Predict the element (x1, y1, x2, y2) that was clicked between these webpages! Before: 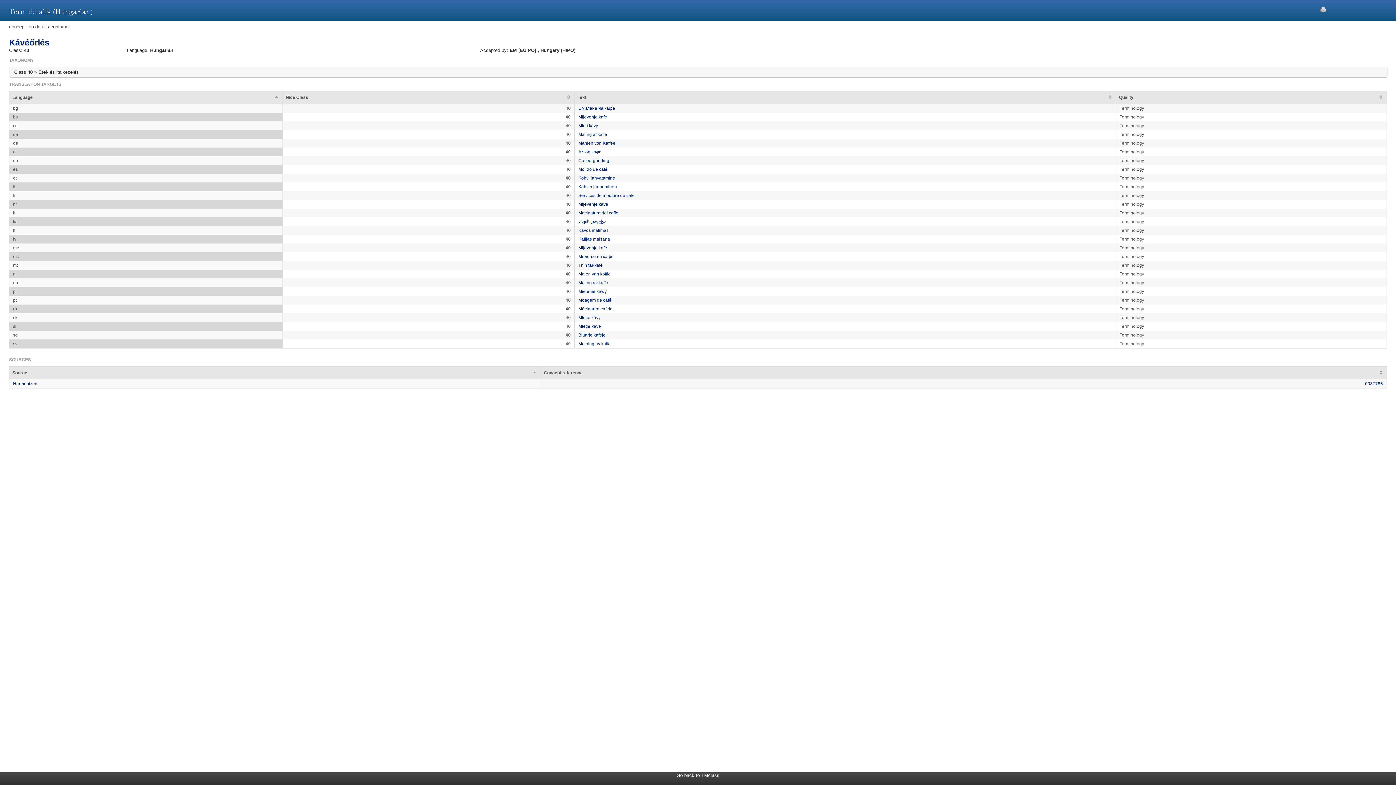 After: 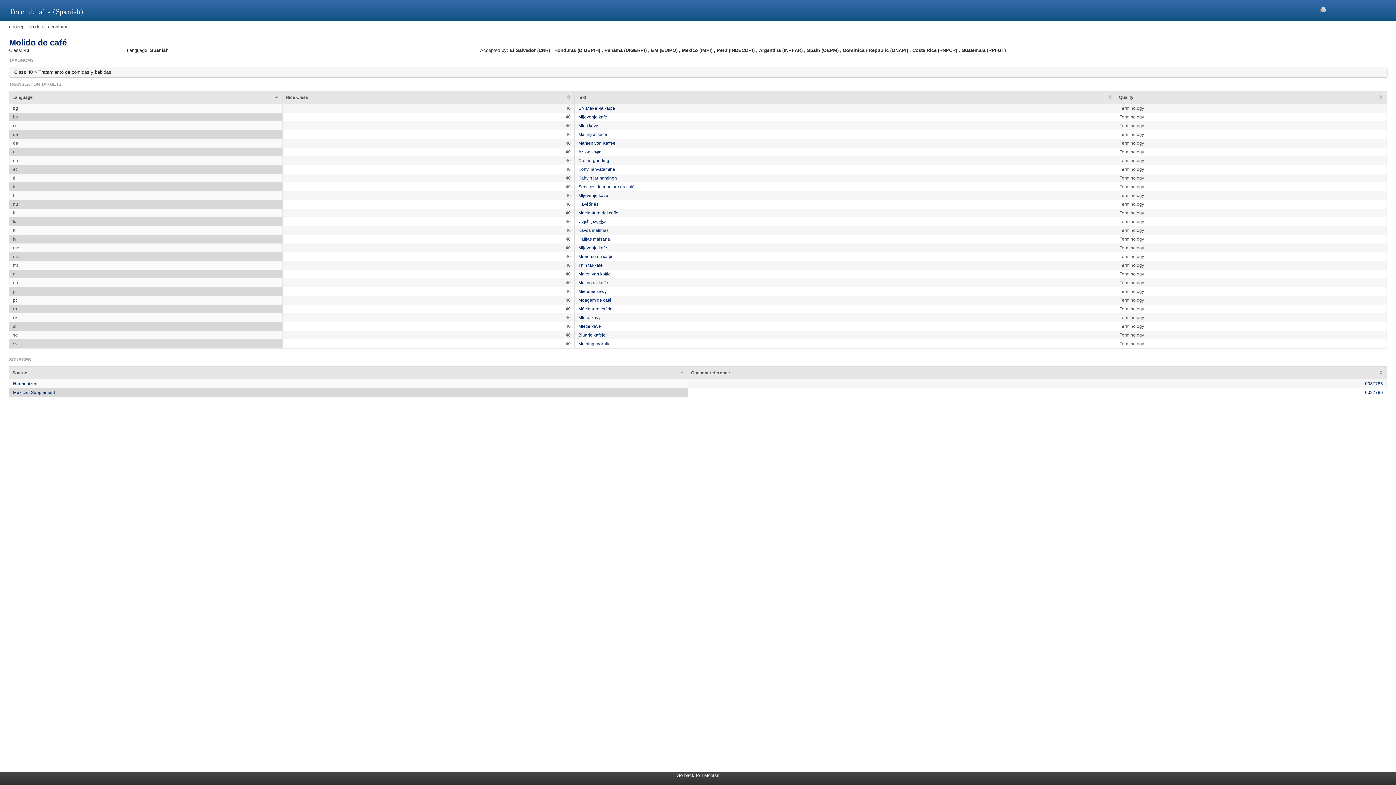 Action: label: Molido de café bbox: (578, 166, 607, 172)